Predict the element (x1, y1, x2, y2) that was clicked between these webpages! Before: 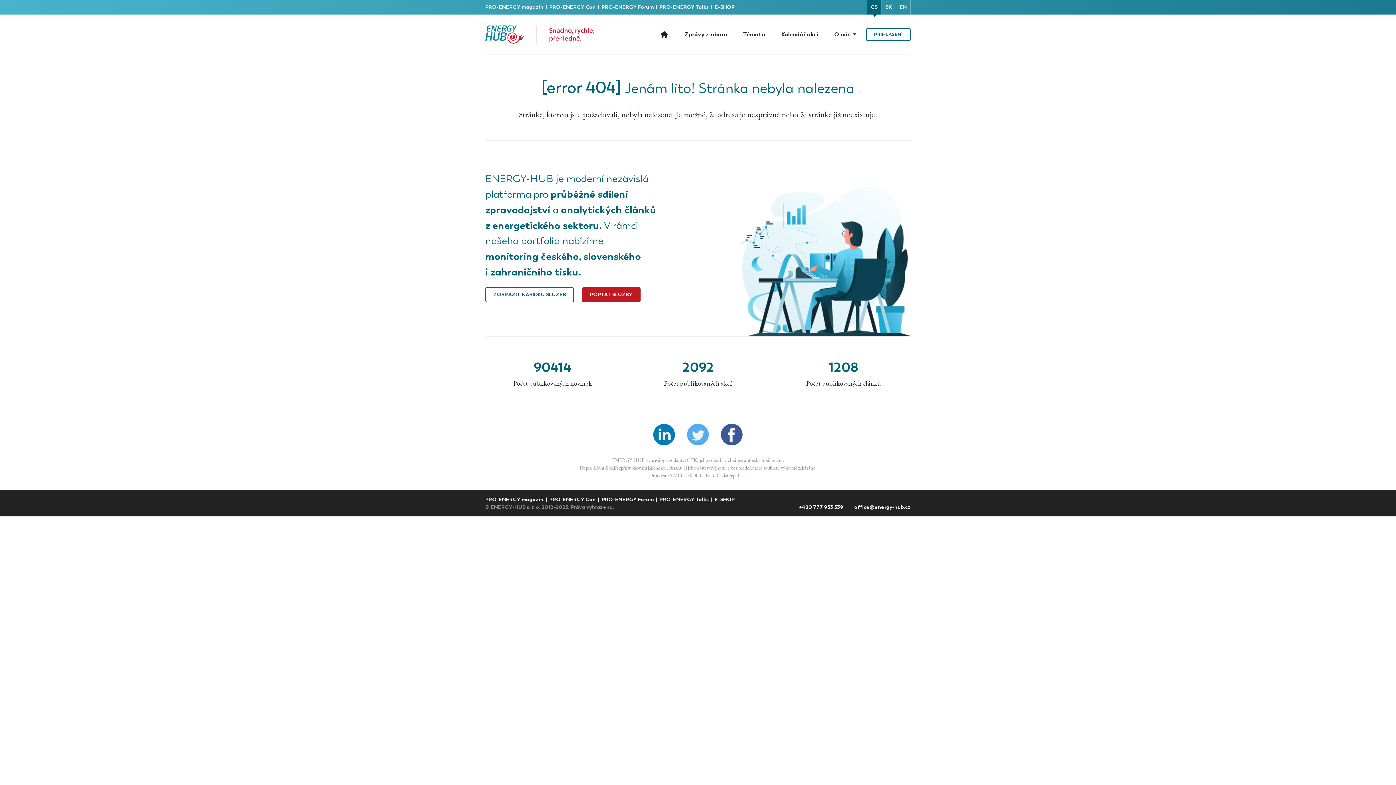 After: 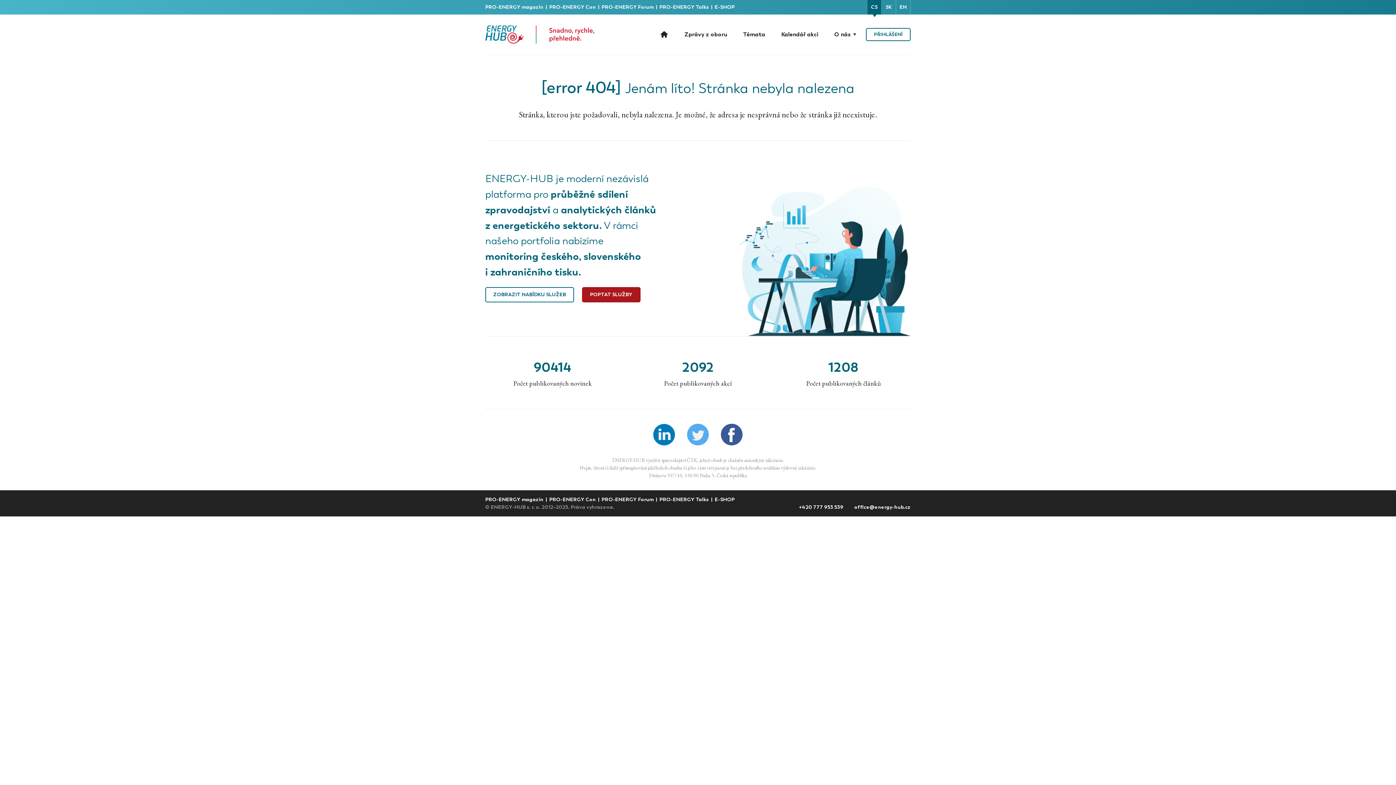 Action: bbox: (582, 287, 640, 302) label: POPTAT SLUŽBY